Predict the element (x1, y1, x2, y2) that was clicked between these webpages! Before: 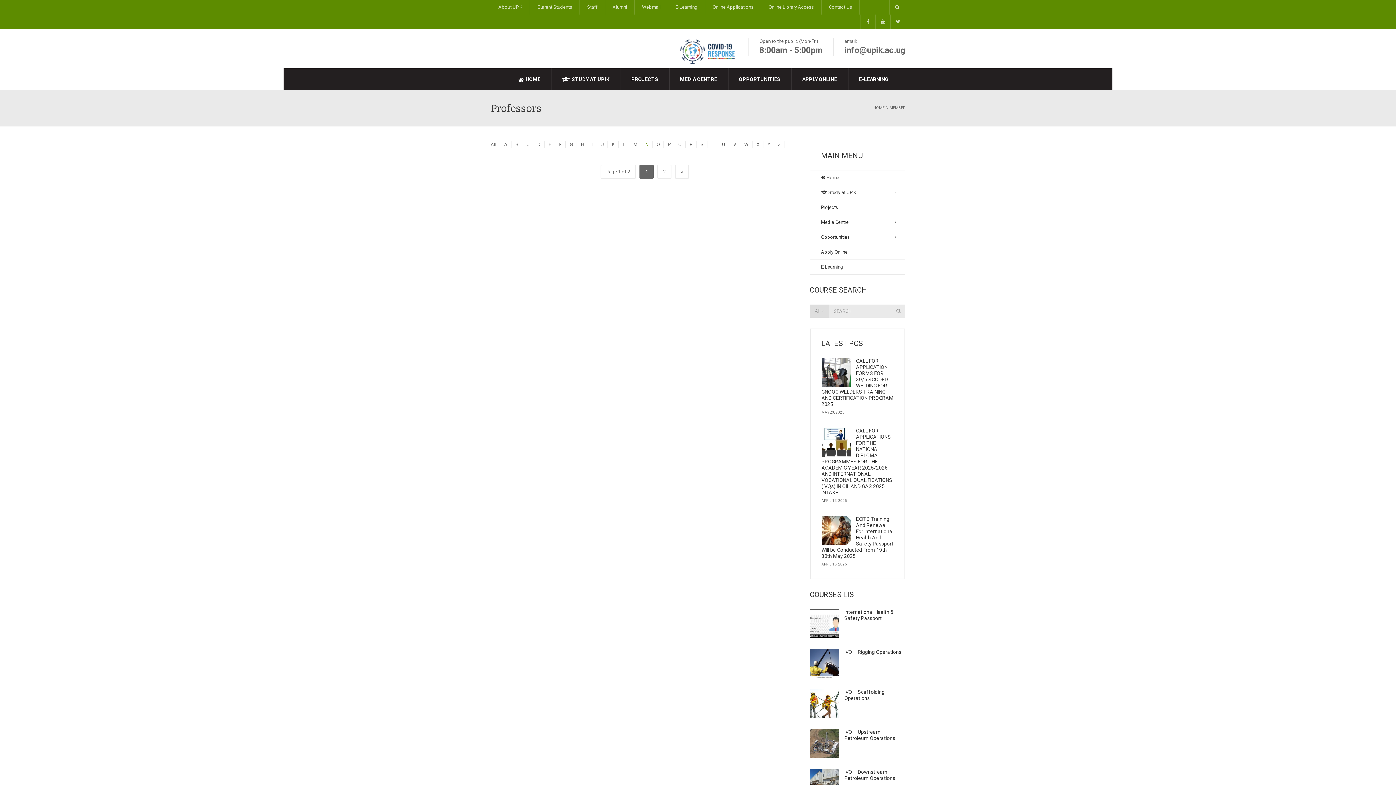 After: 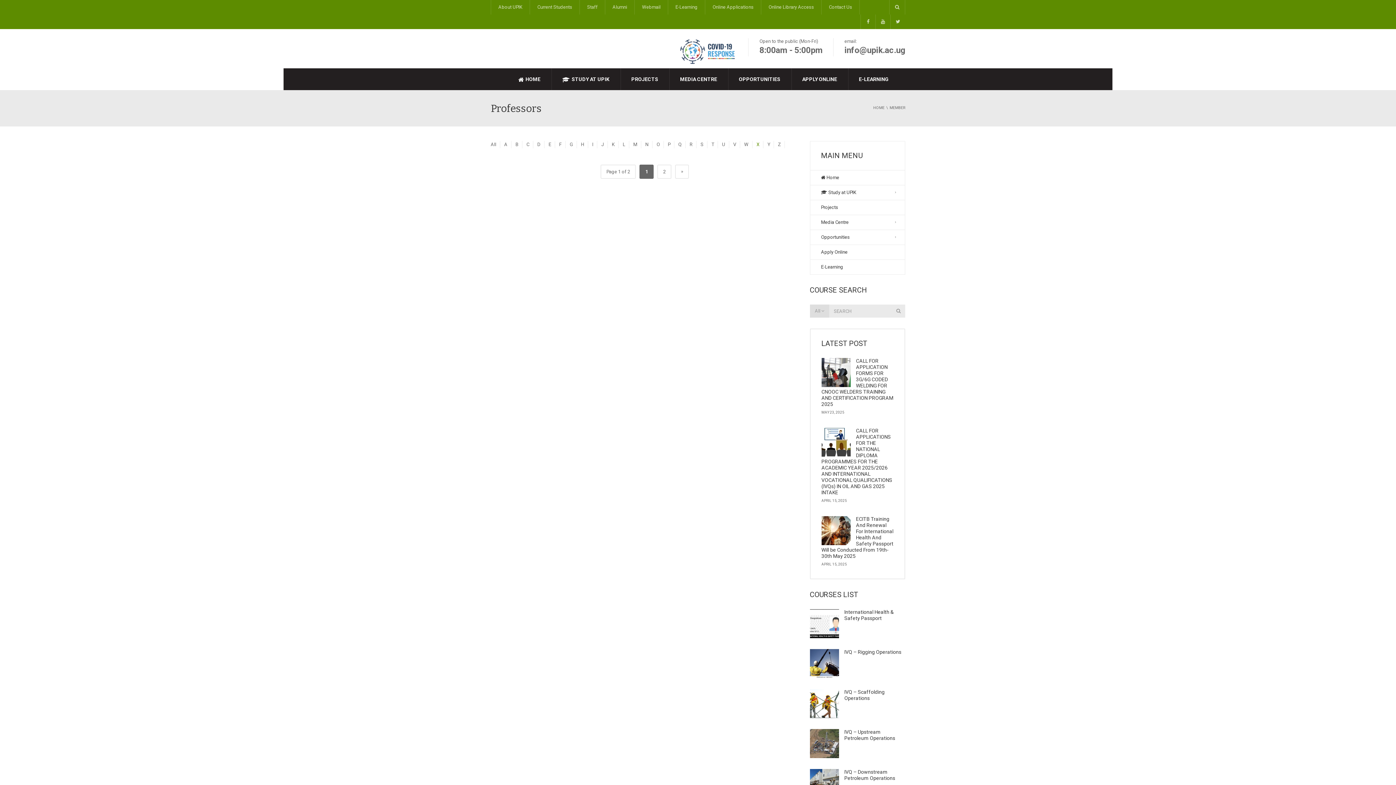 Action: label: X bbox: (753, 141, 762, 148)